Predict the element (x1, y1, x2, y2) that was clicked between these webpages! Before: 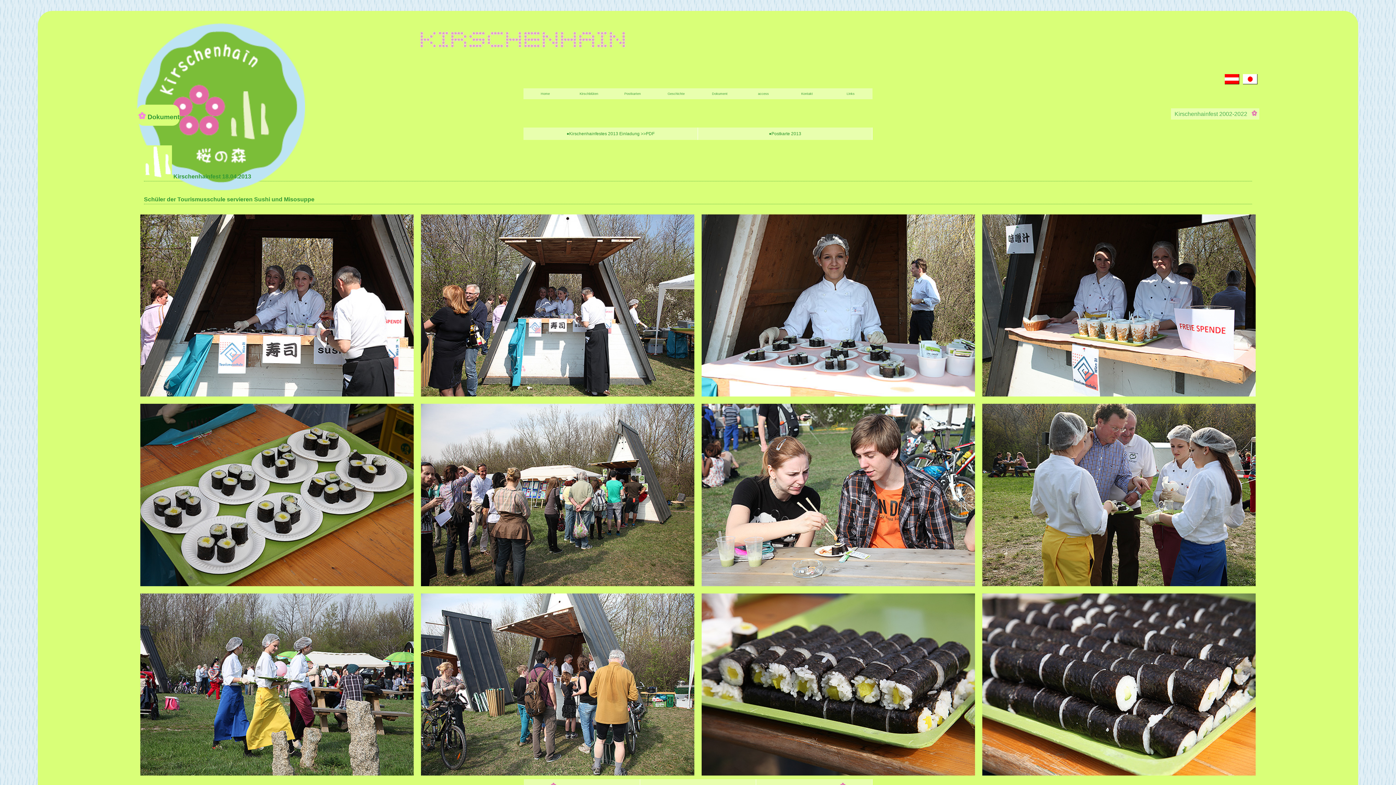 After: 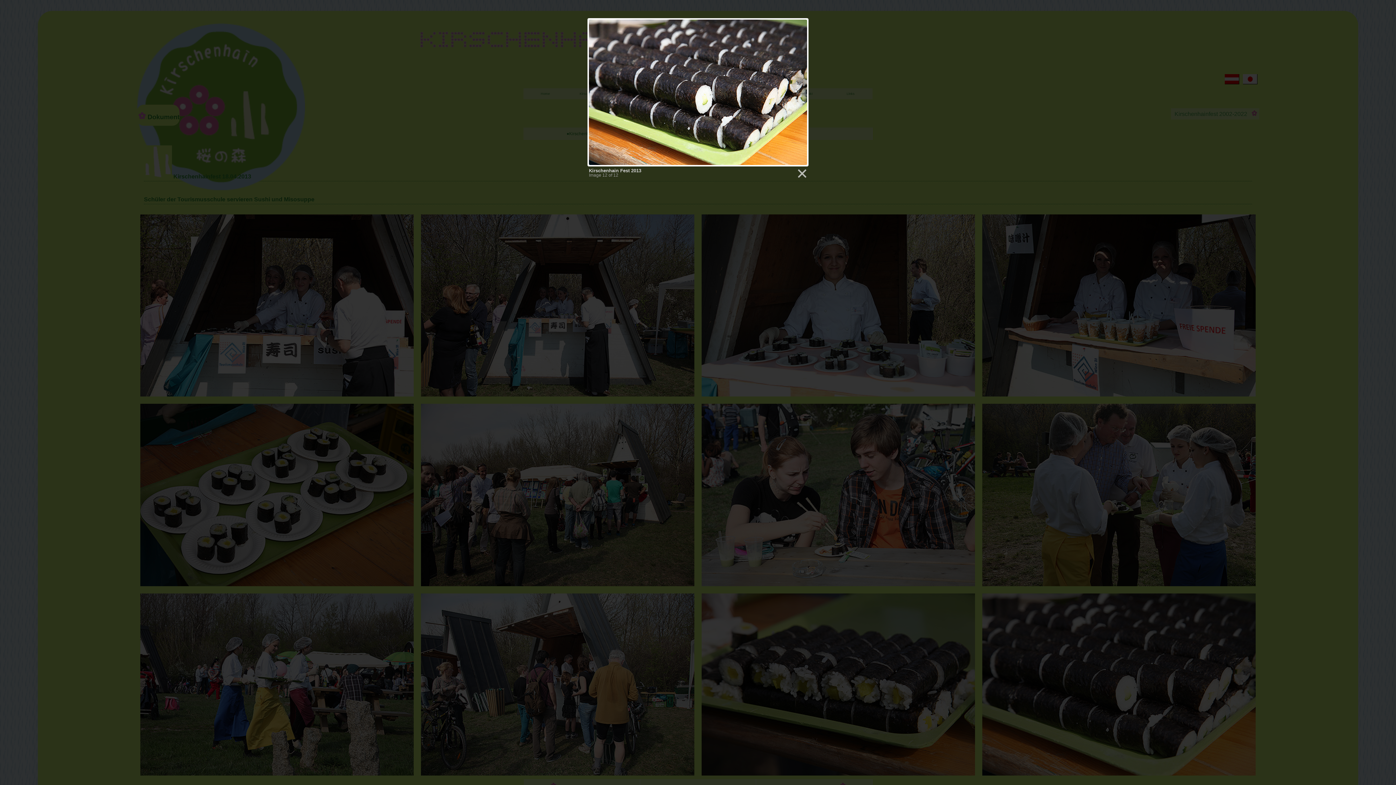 Action: bbox: (982, 771, 1255, 777)